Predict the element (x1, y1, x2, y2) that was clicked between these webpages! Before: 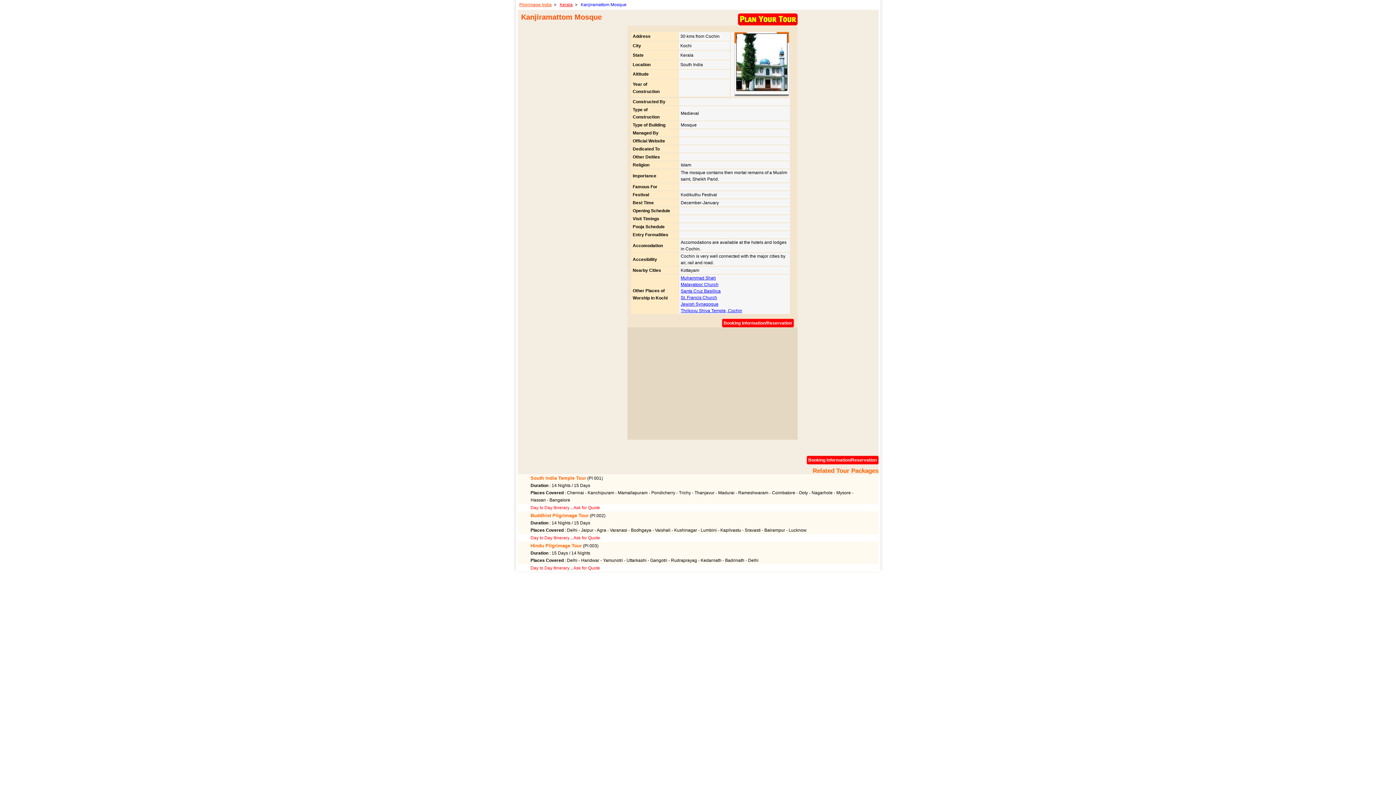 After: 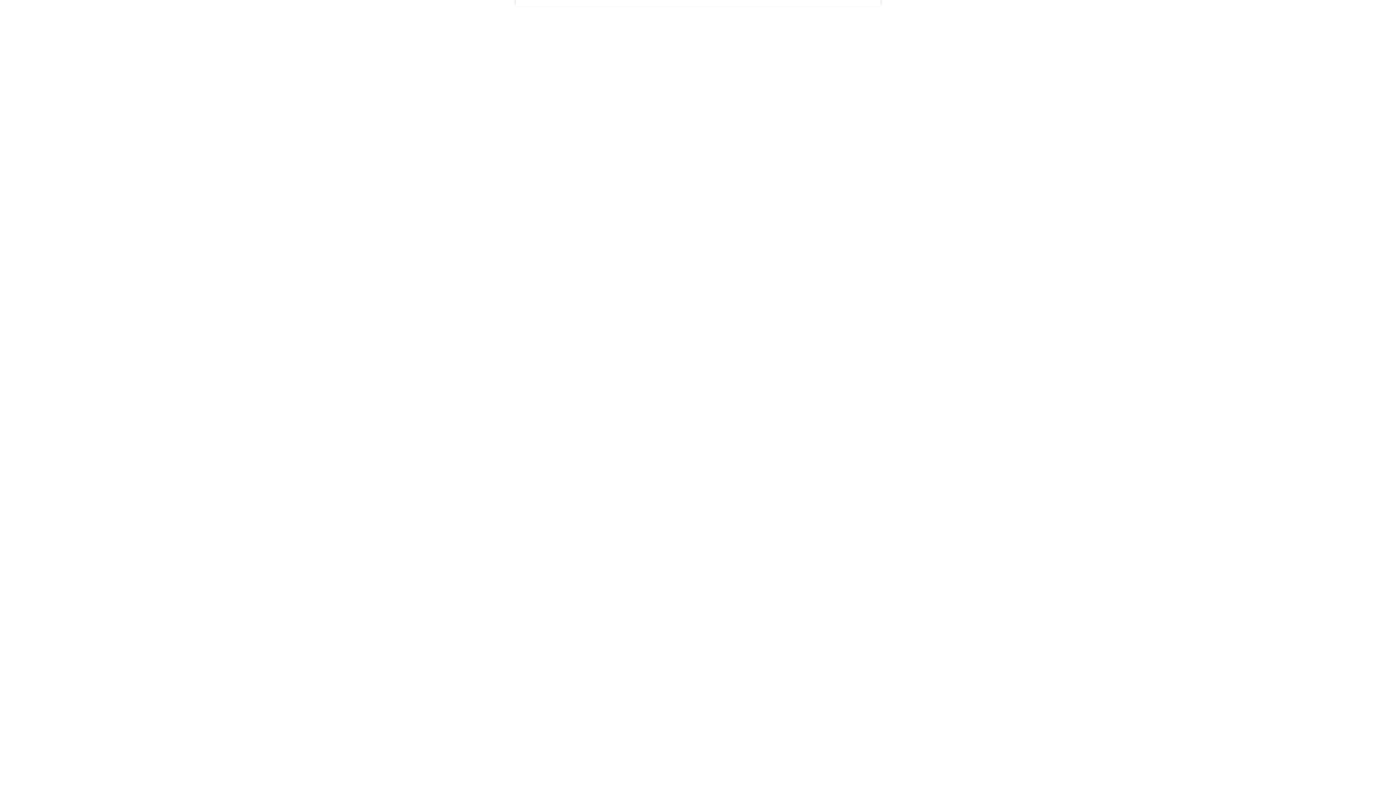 Action: label: Ask for Quote bbox: (573, 565, 600, 570)